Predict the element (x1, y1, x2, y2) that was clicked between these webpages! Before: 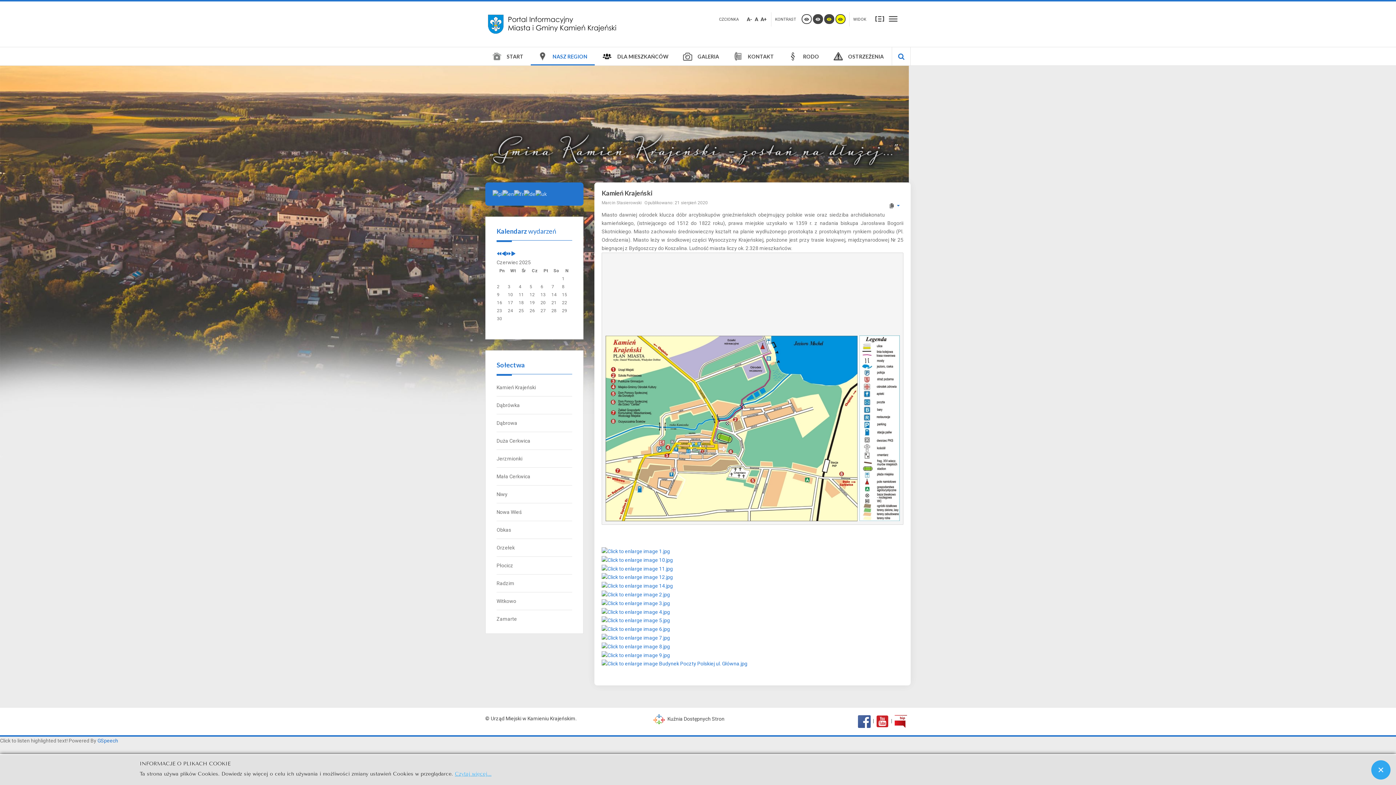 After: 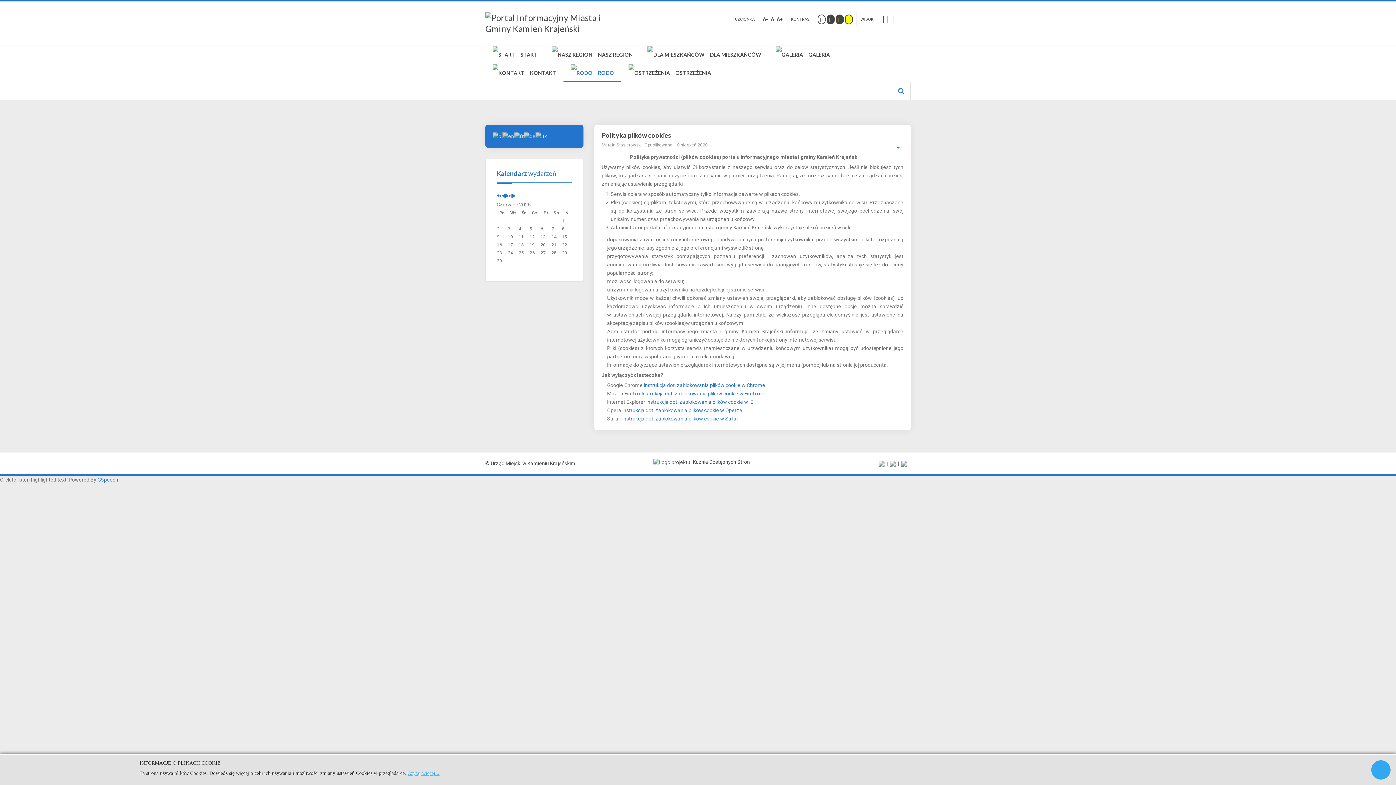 Action: bbox: (454, 769, 491, 777) label: Czytaj więcej...